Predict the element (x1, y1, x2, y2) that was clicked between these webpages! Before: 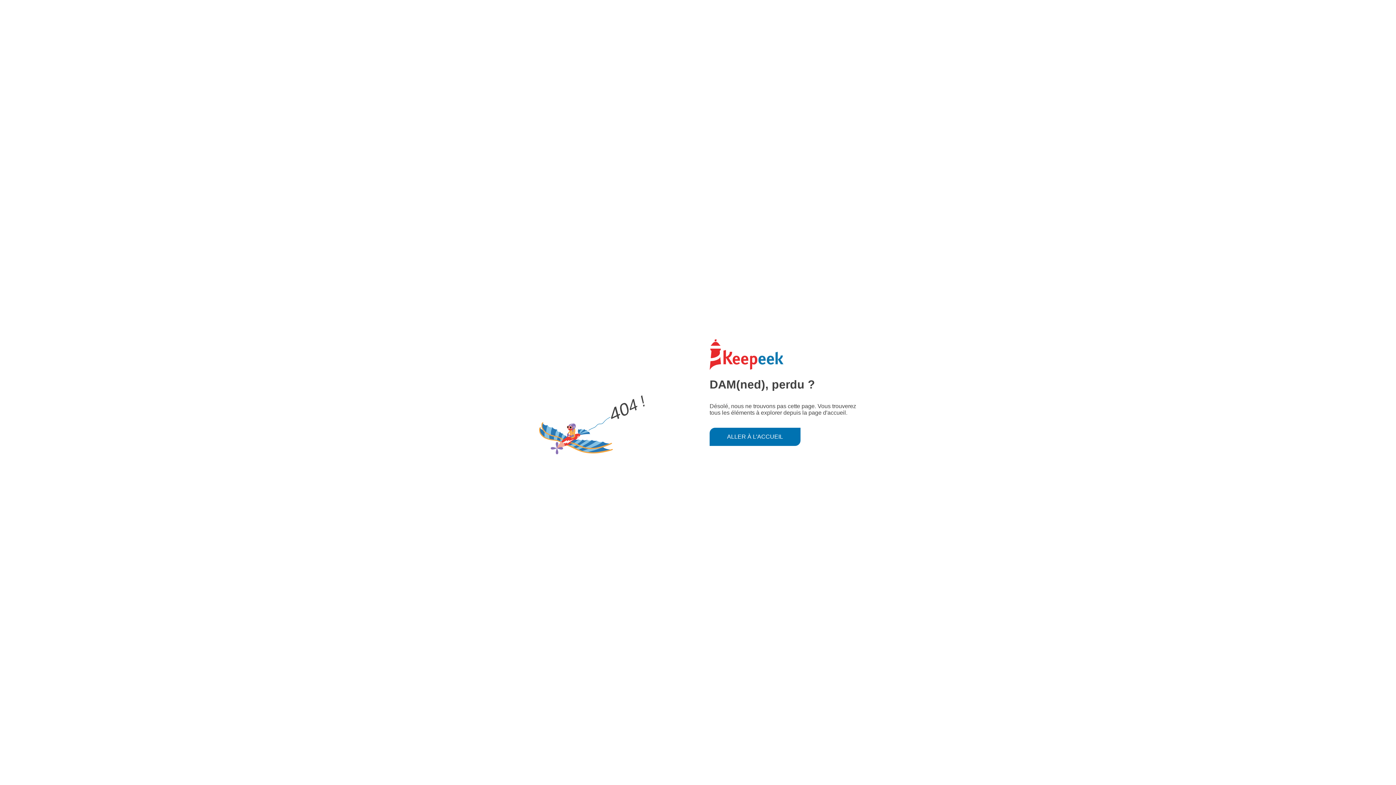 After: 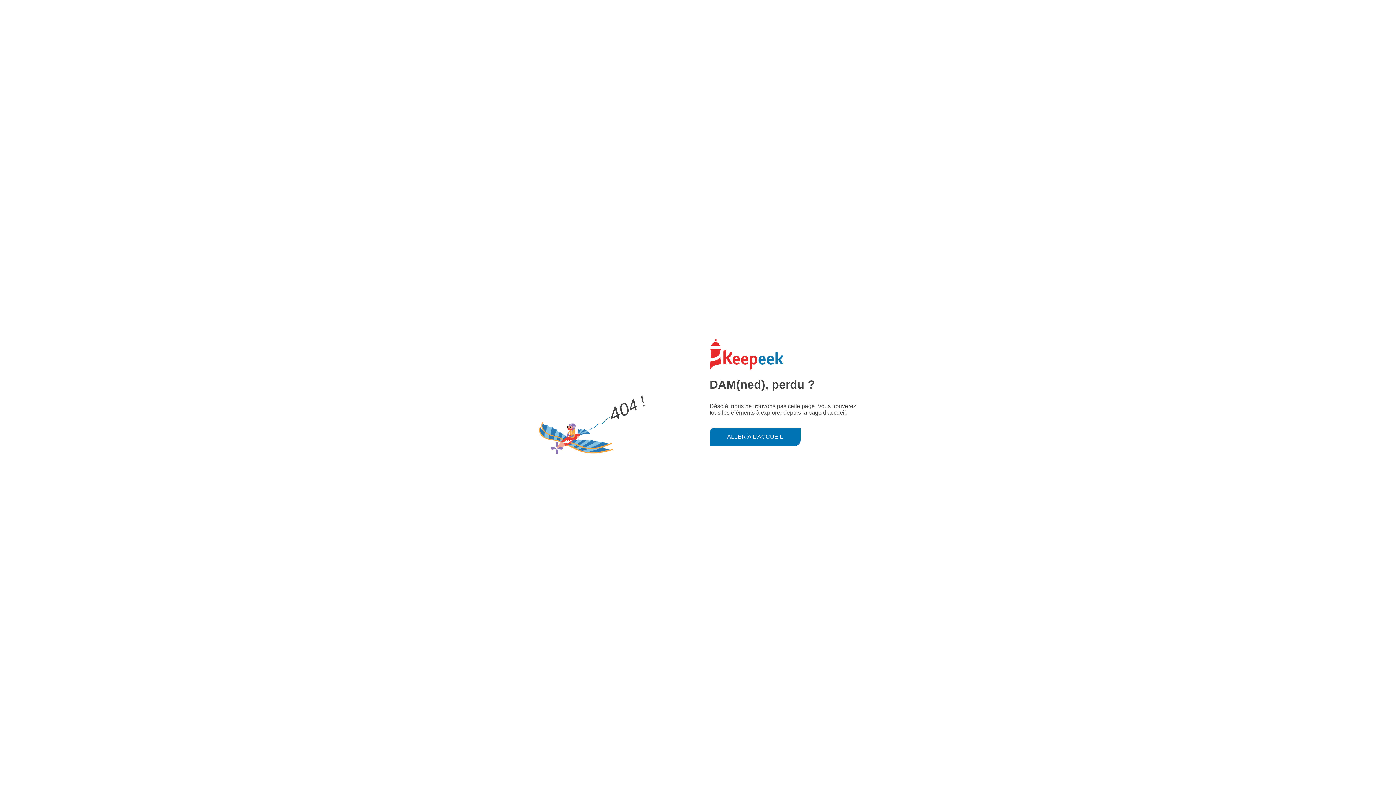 Action: bbox: (709, 427, 800, 446) label: ALLER À L'ACCUEIL